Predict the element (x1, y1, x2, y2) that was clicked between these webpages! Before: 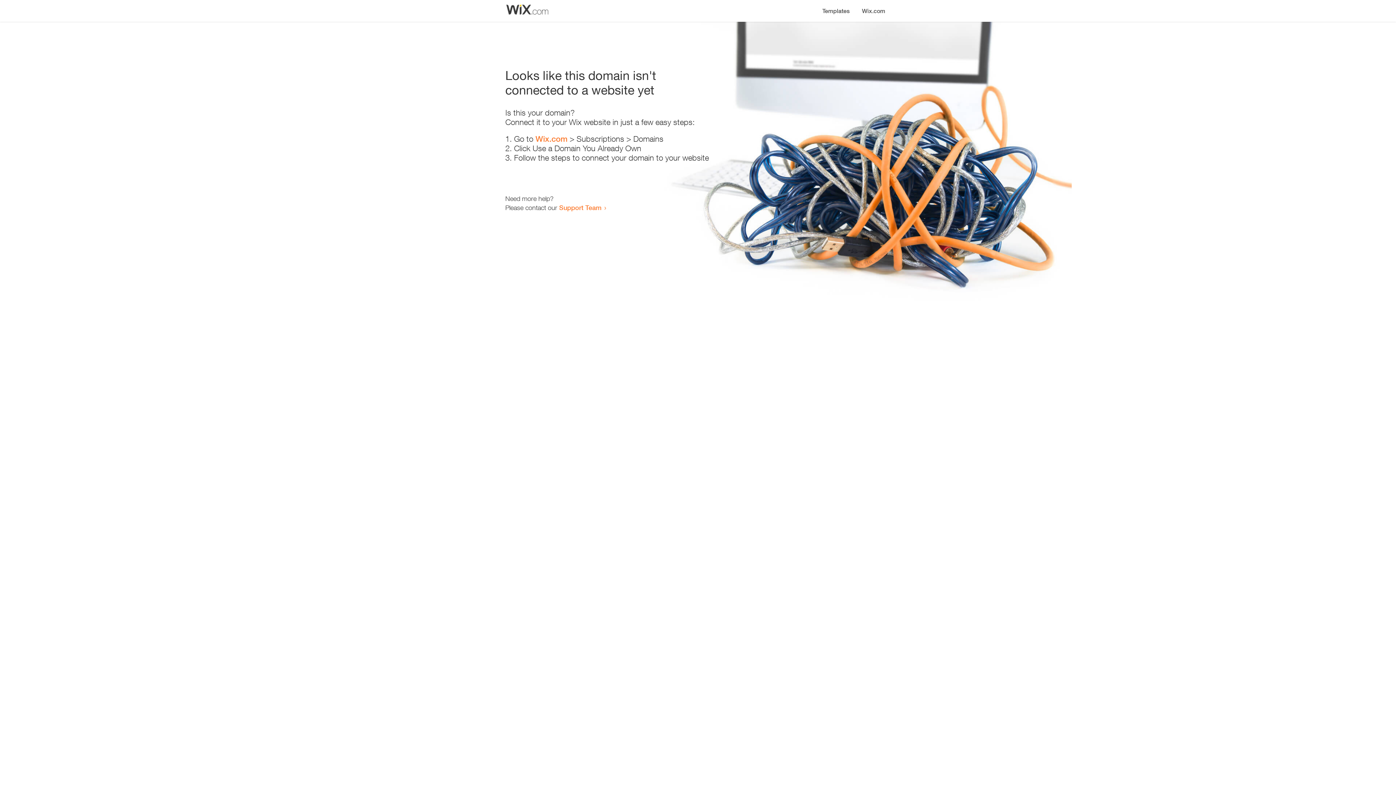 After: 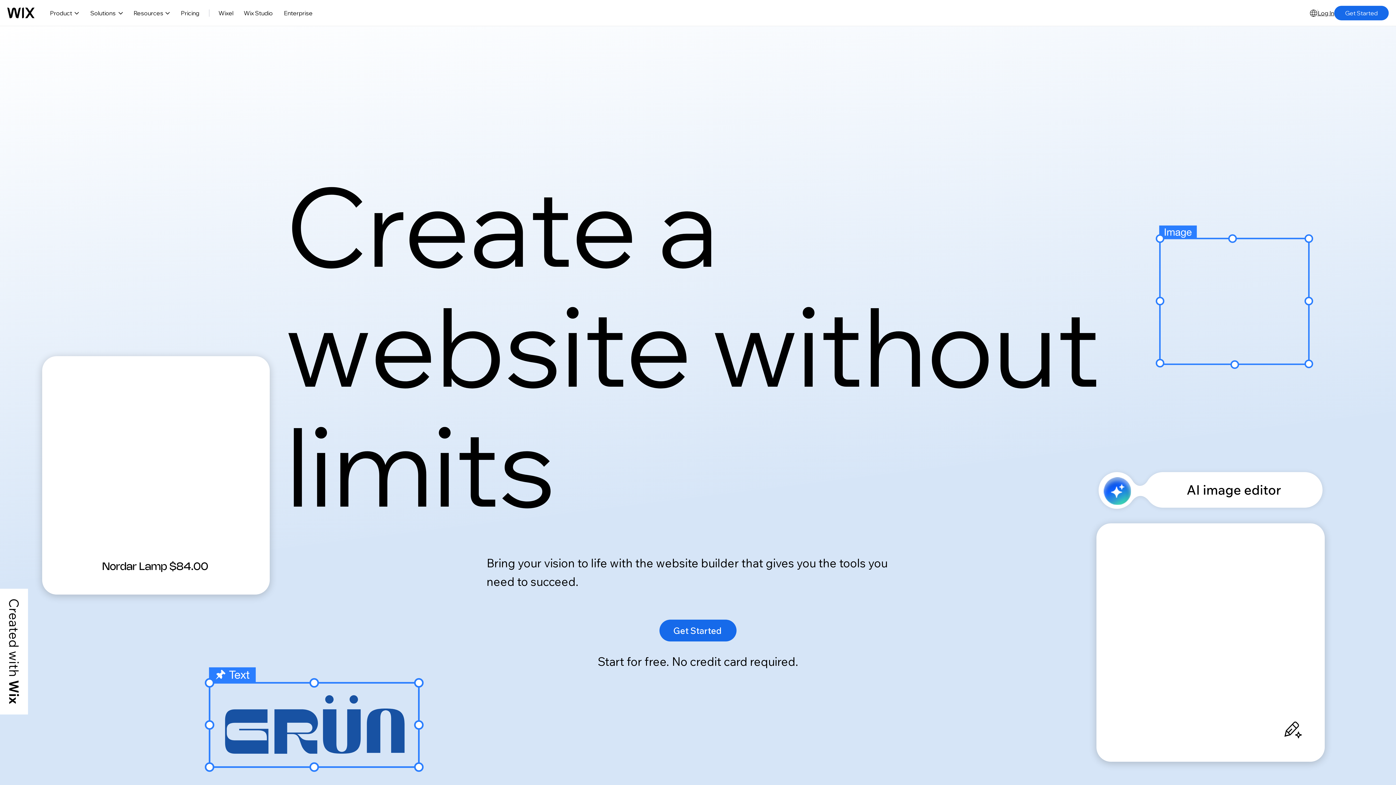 Action: bbox: (535, 134, 567, 143) label: Wix.com